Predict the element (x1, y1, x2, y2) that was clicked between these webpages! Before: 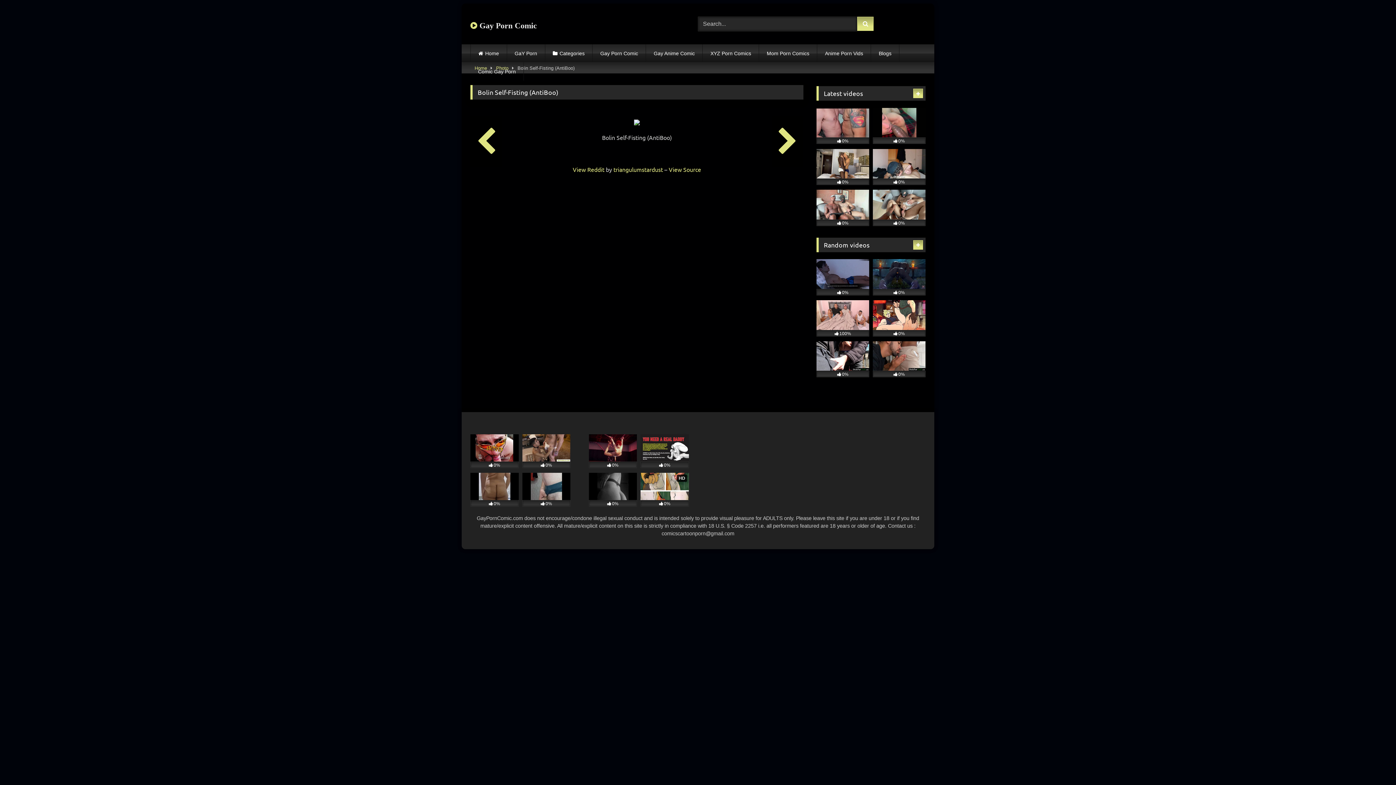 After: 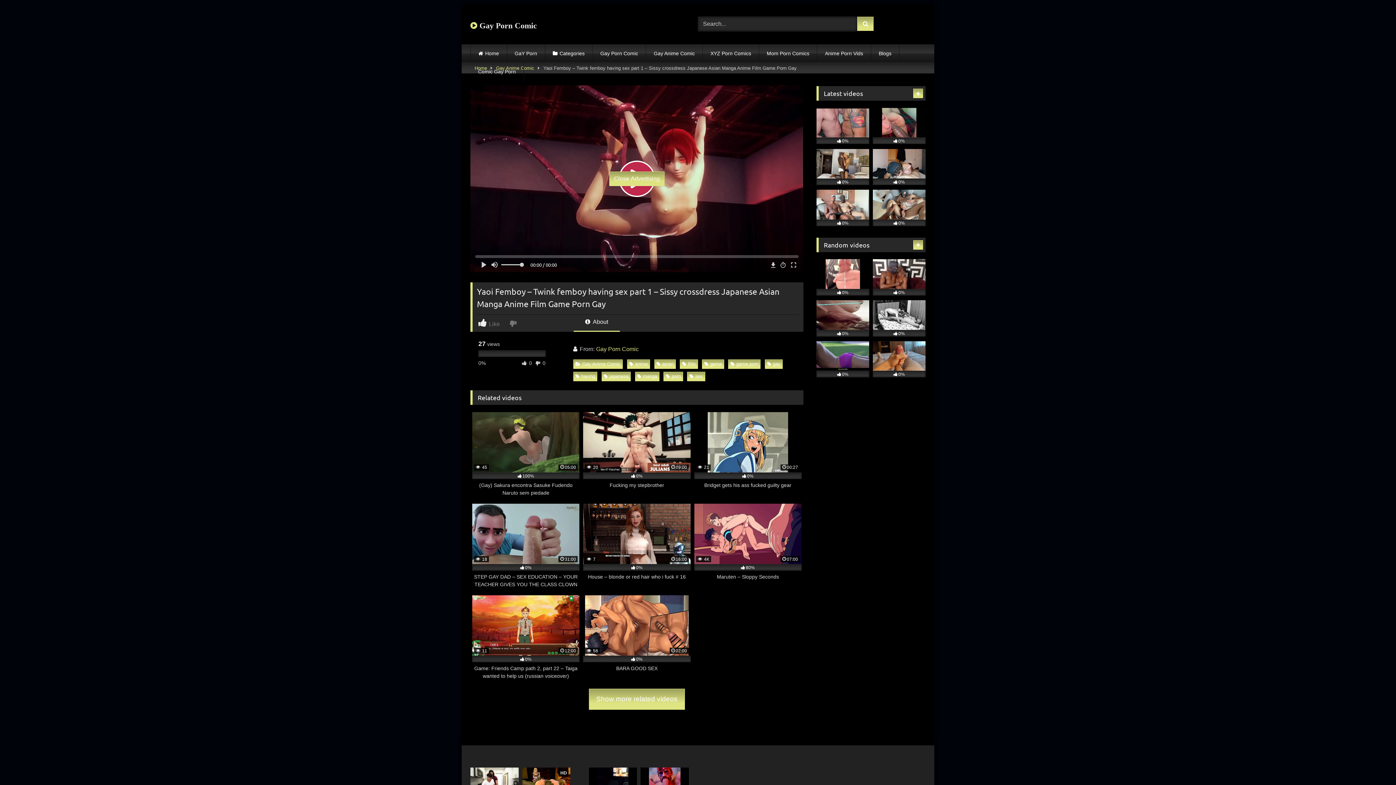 Action: label: 0% bbox: (588, 434, 637, 468)